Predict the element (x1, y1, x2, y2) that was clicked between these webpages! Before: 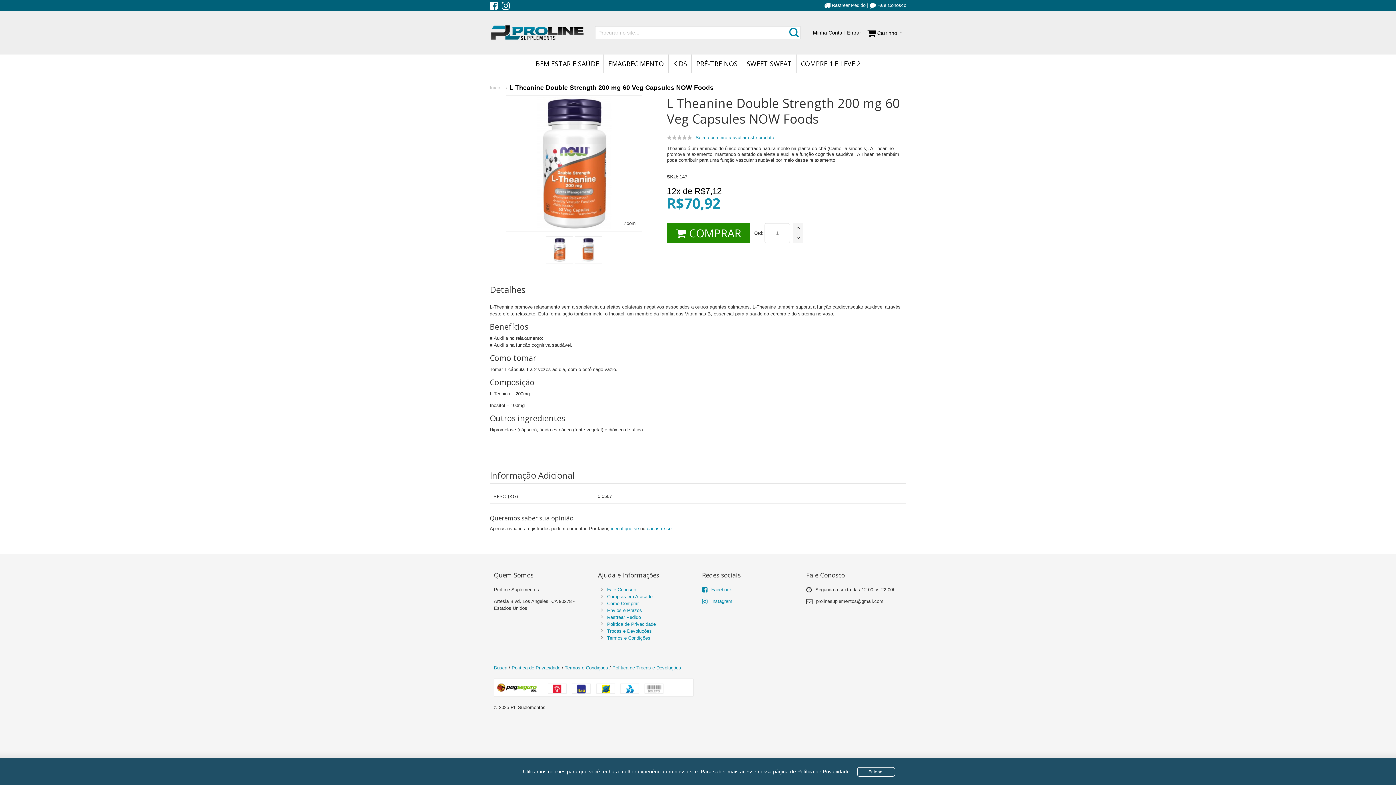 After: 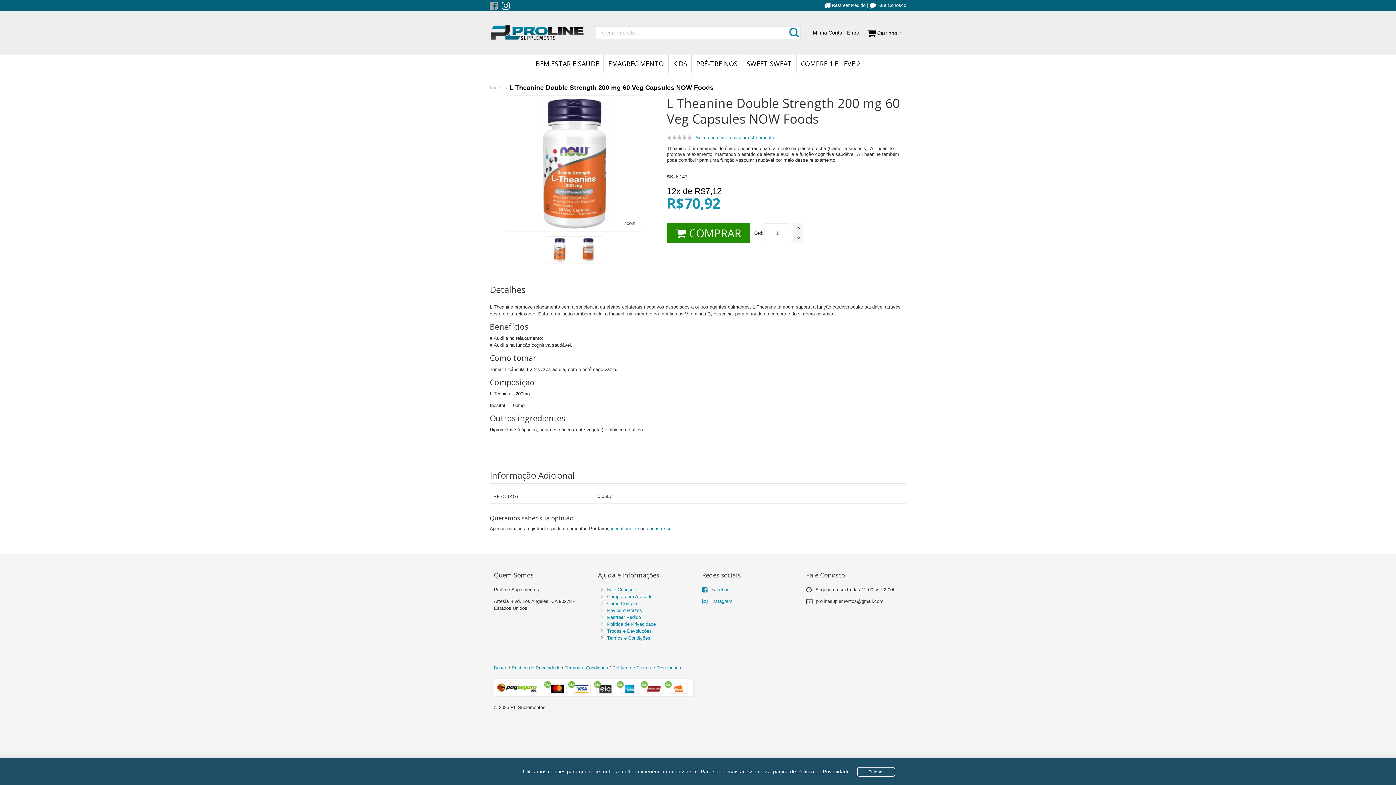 Action: bbox: (489, 2, 500, 8) label:  